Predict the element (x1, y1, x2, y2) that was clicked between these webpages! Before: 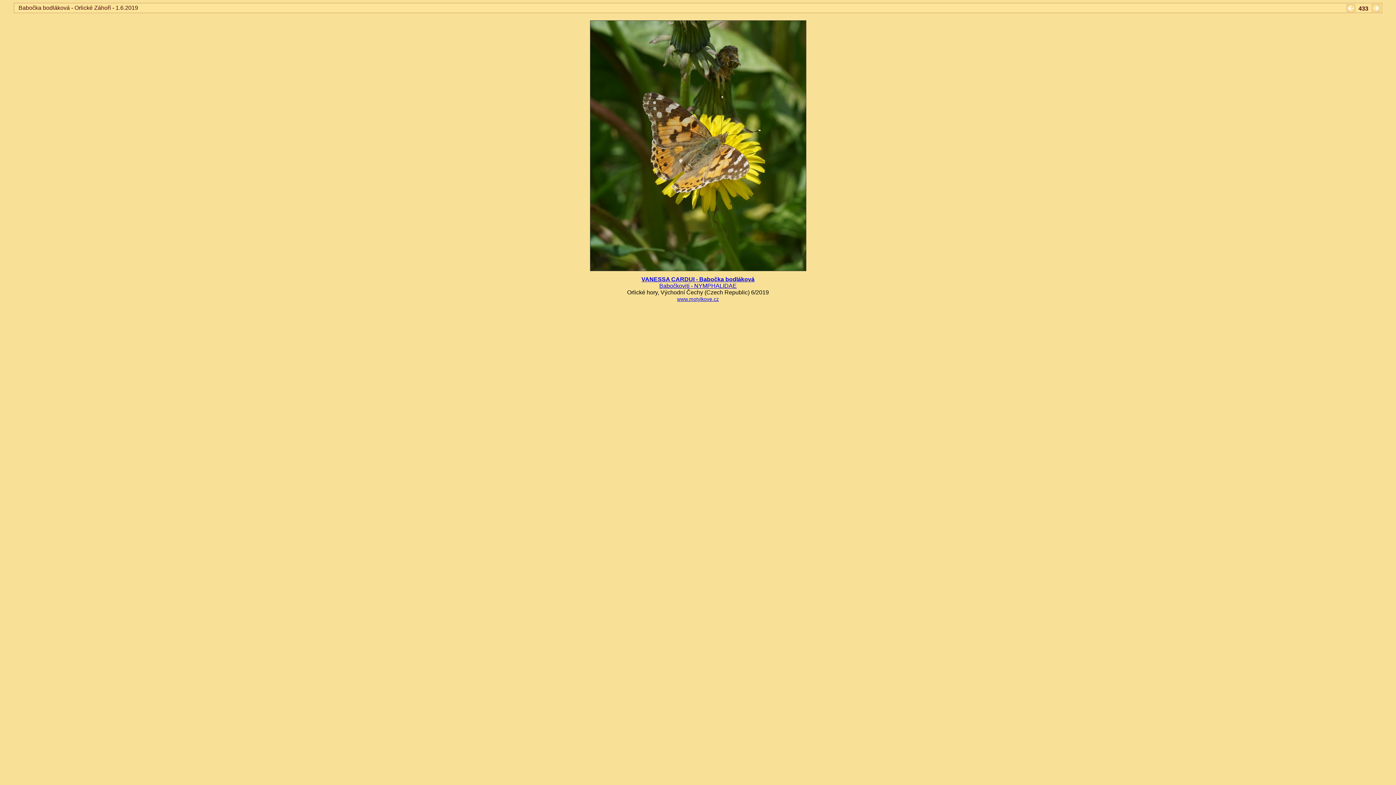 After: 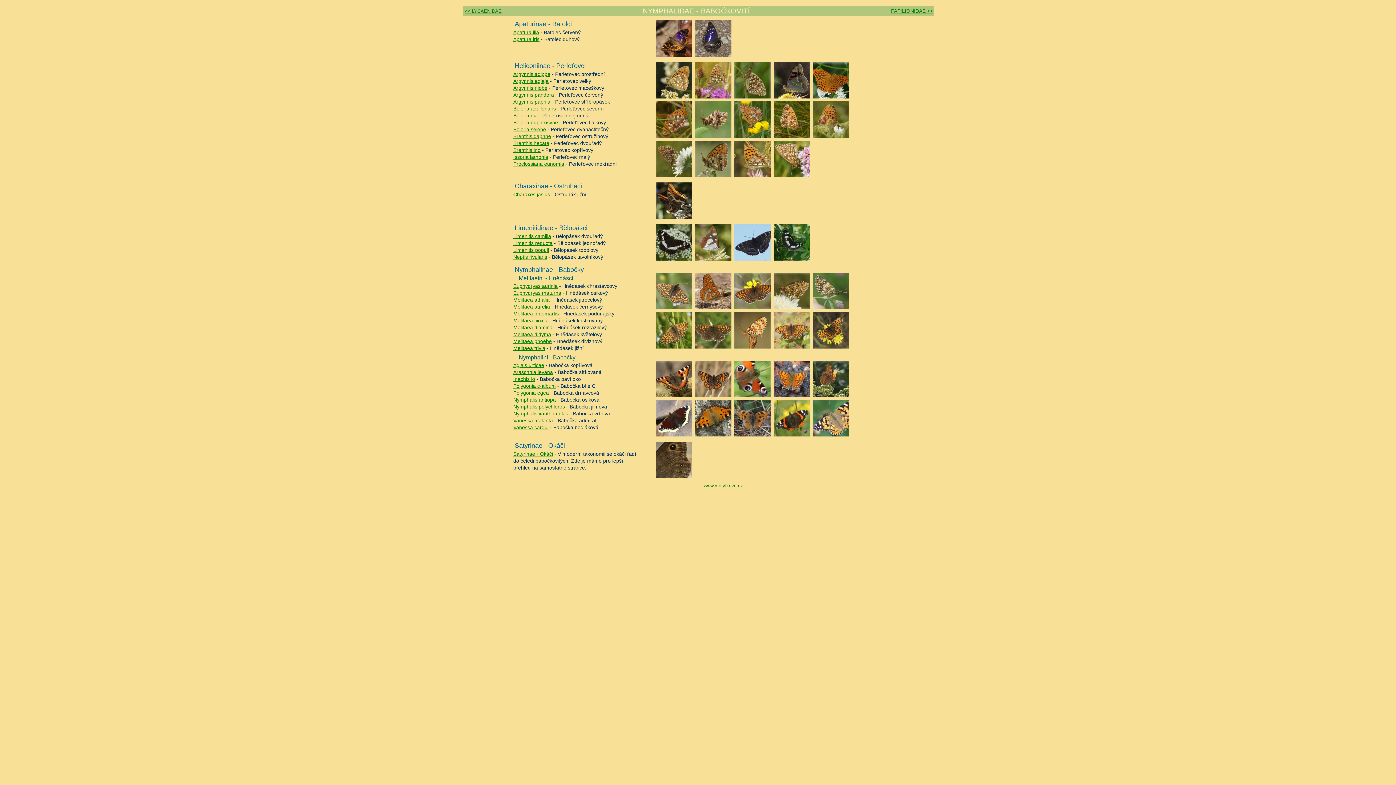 Action: bbox: (659, 282, 736, 289) label: Babočkovití - NYMPHALIDAE